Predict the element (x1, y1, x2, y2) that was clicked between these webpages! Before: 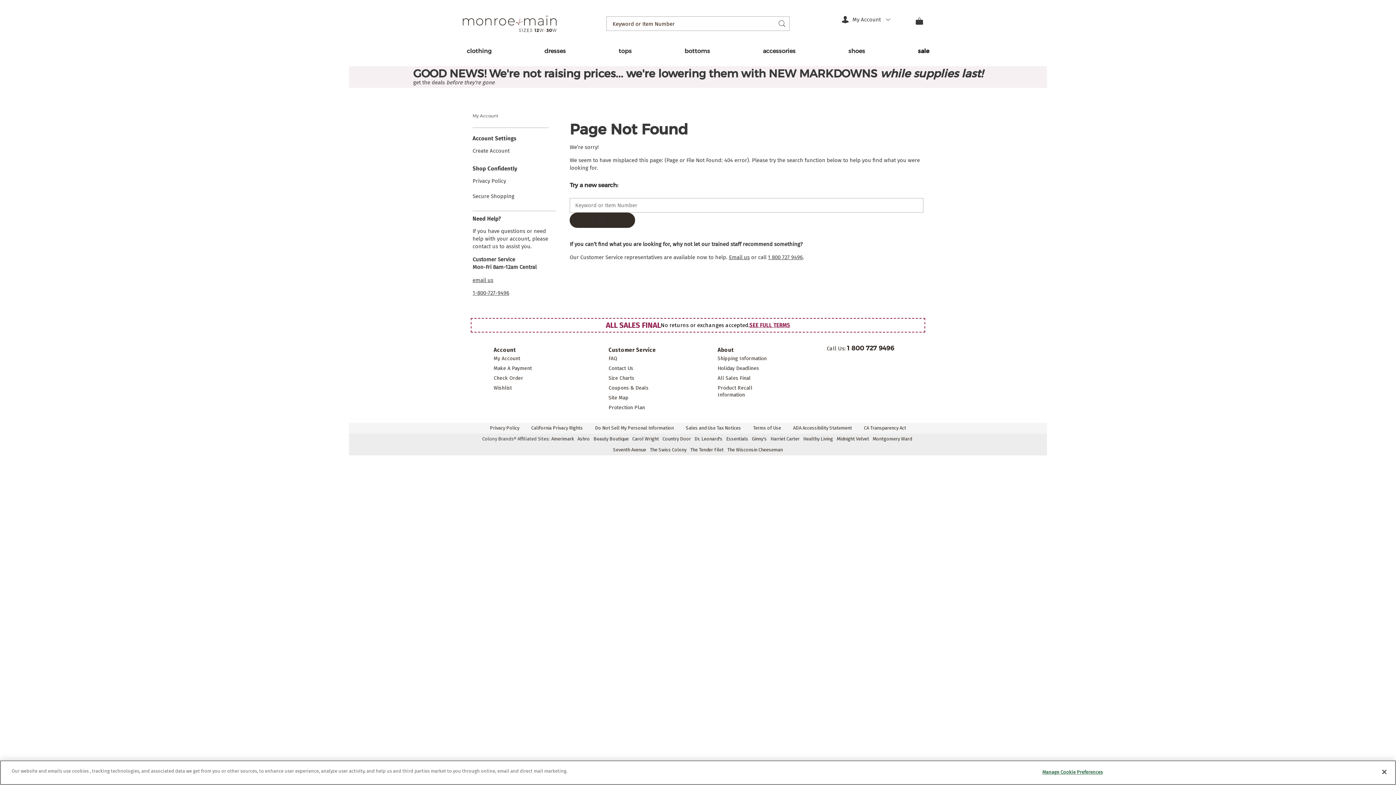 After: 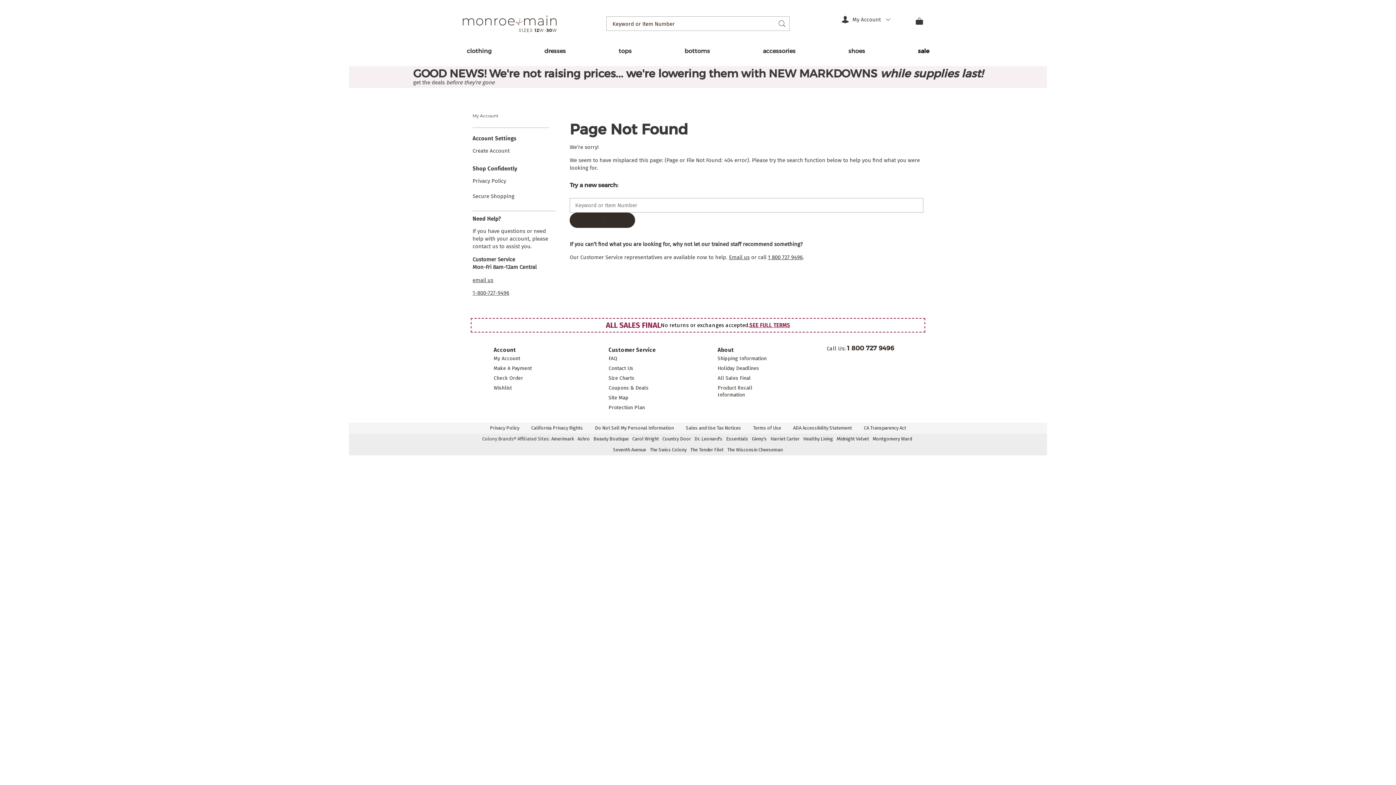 Action: label: 1 800 727 9496 bbox: (768, 254, 802, 260)